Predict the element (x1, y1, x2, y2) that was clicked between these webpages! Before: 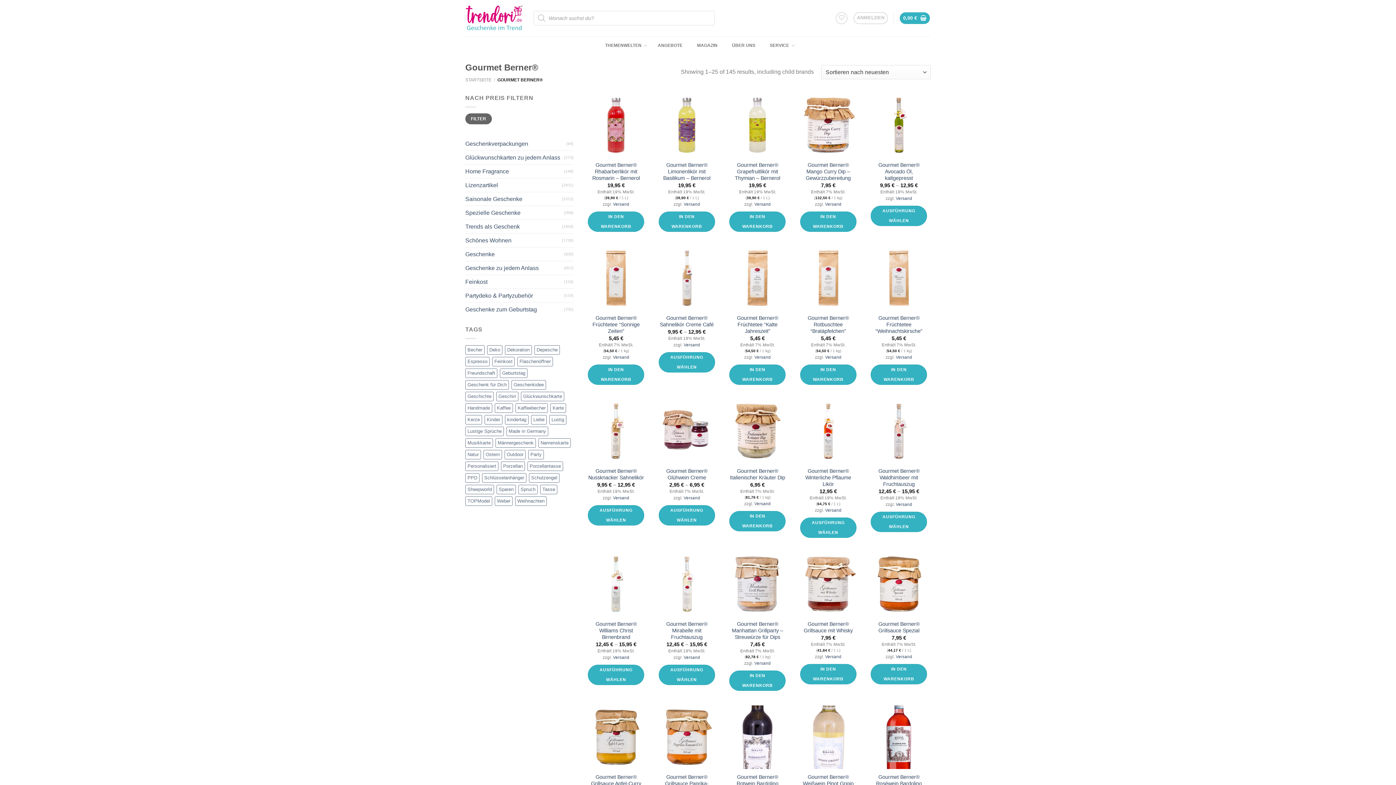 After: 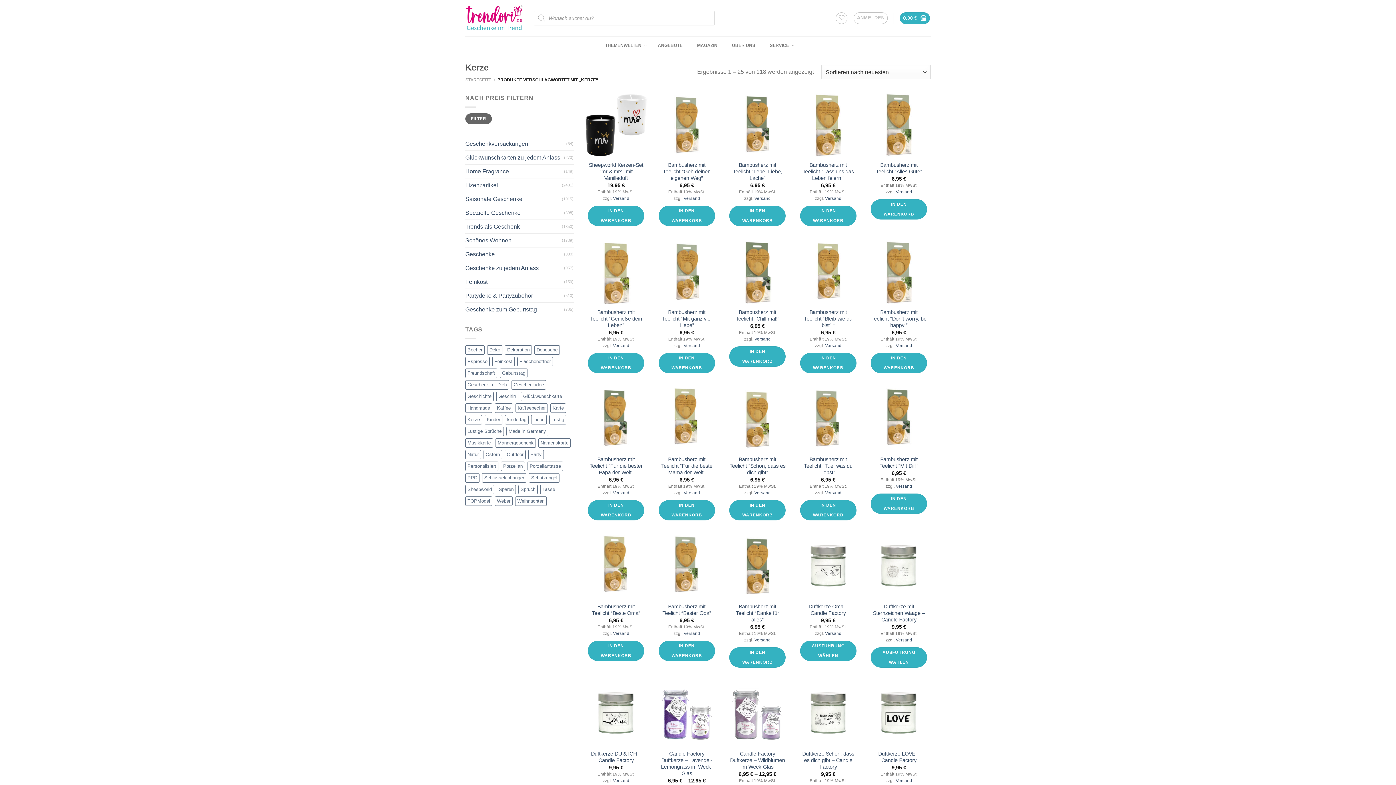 Action: bbox: (465, 415, 482, 424) label: Kerze (118 Produkte)